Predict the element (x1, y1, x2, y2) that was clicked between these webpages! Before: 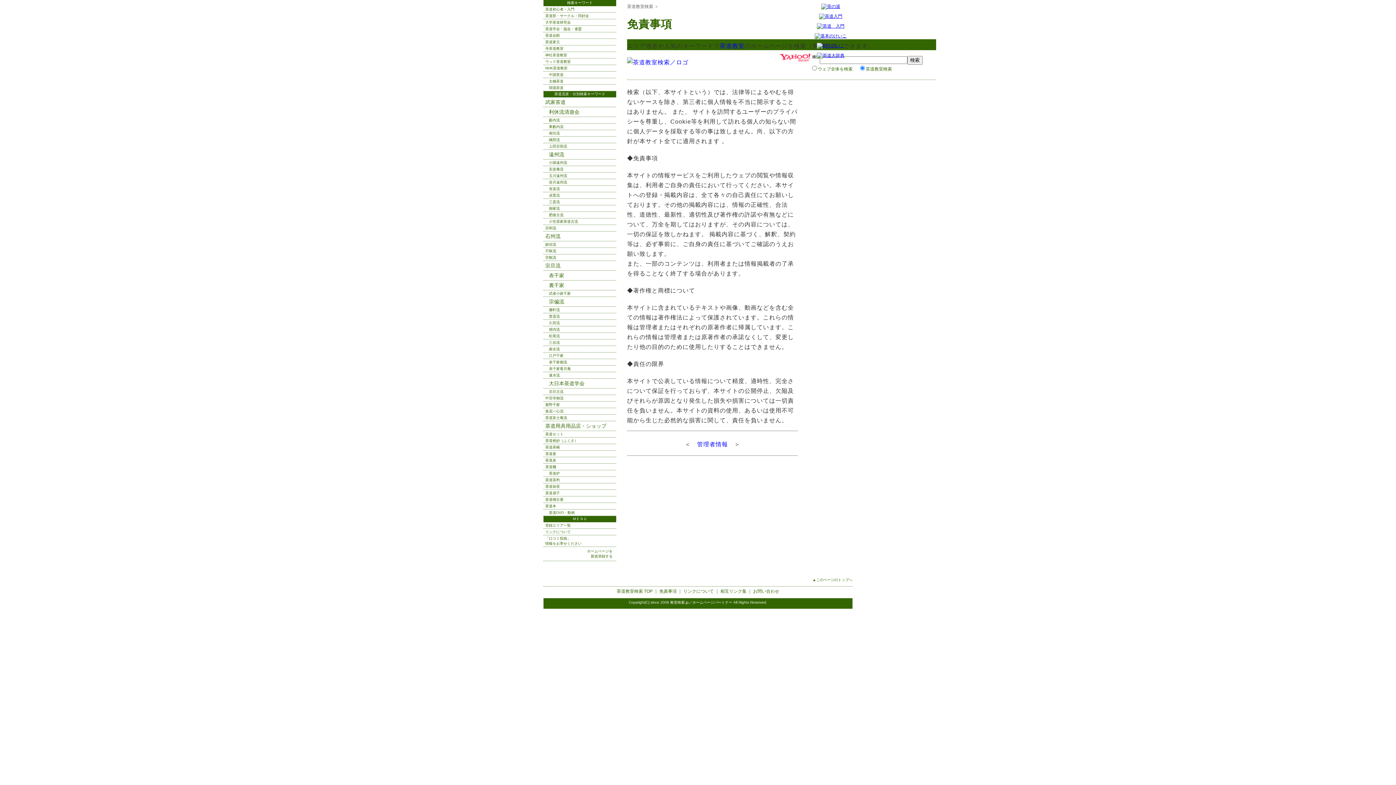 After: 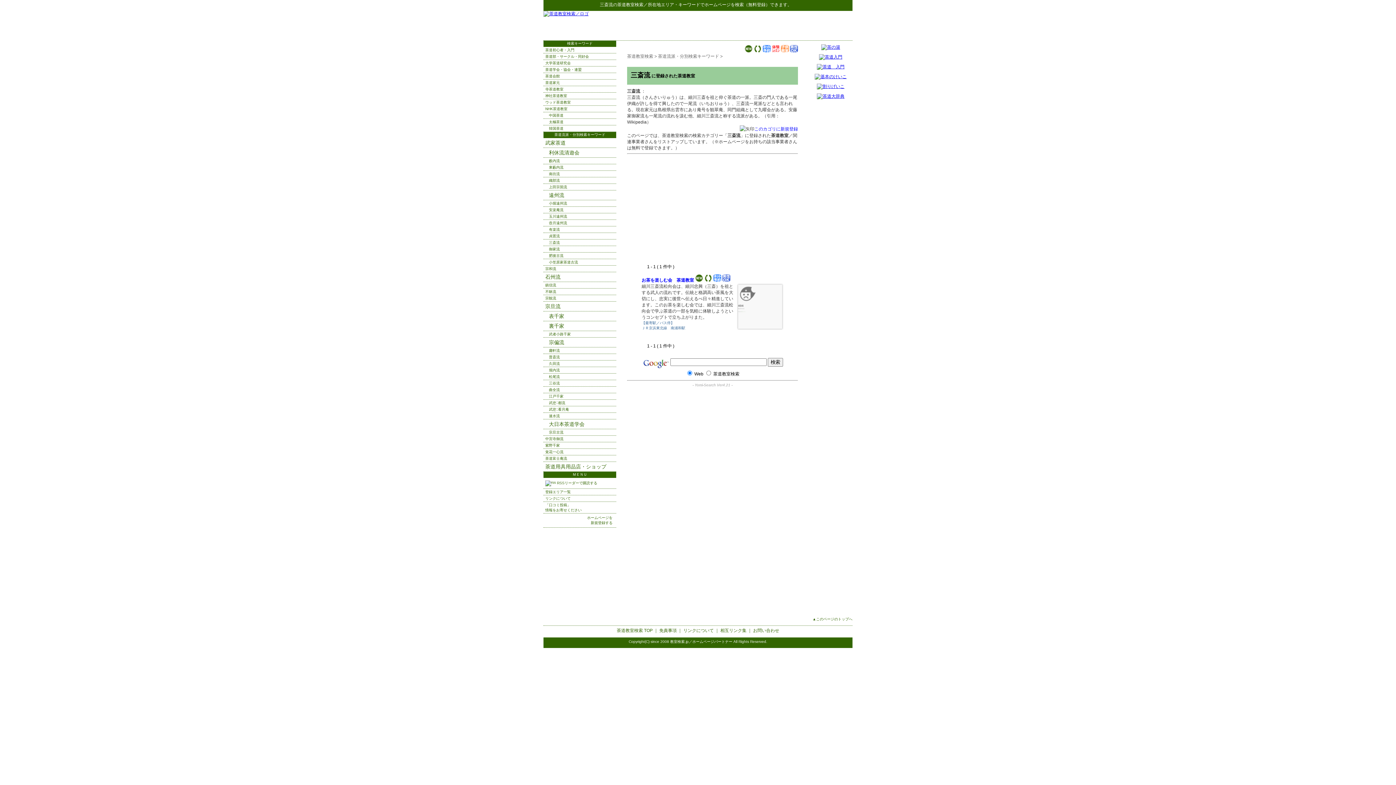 Action: label: 三斎流 bbox: (543, 198, 616, 205)